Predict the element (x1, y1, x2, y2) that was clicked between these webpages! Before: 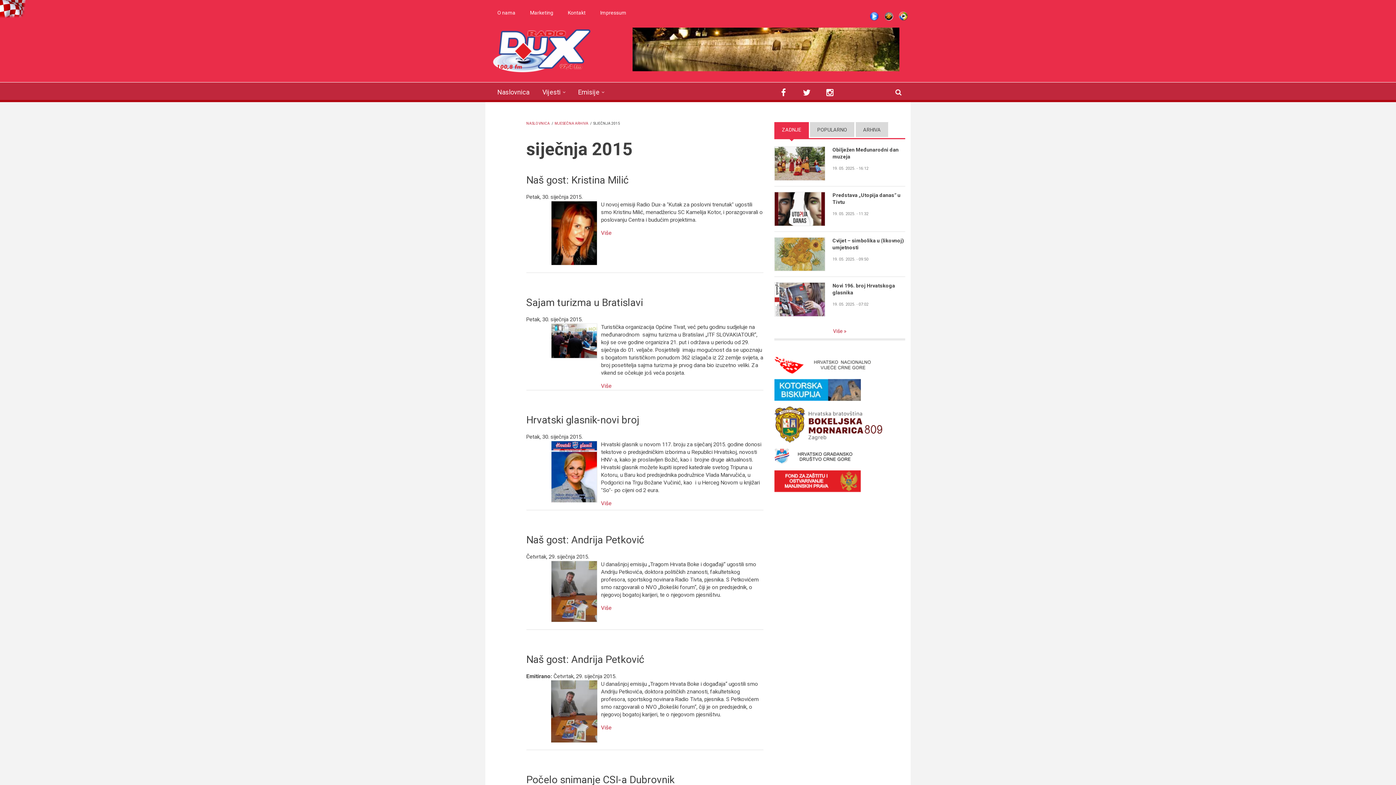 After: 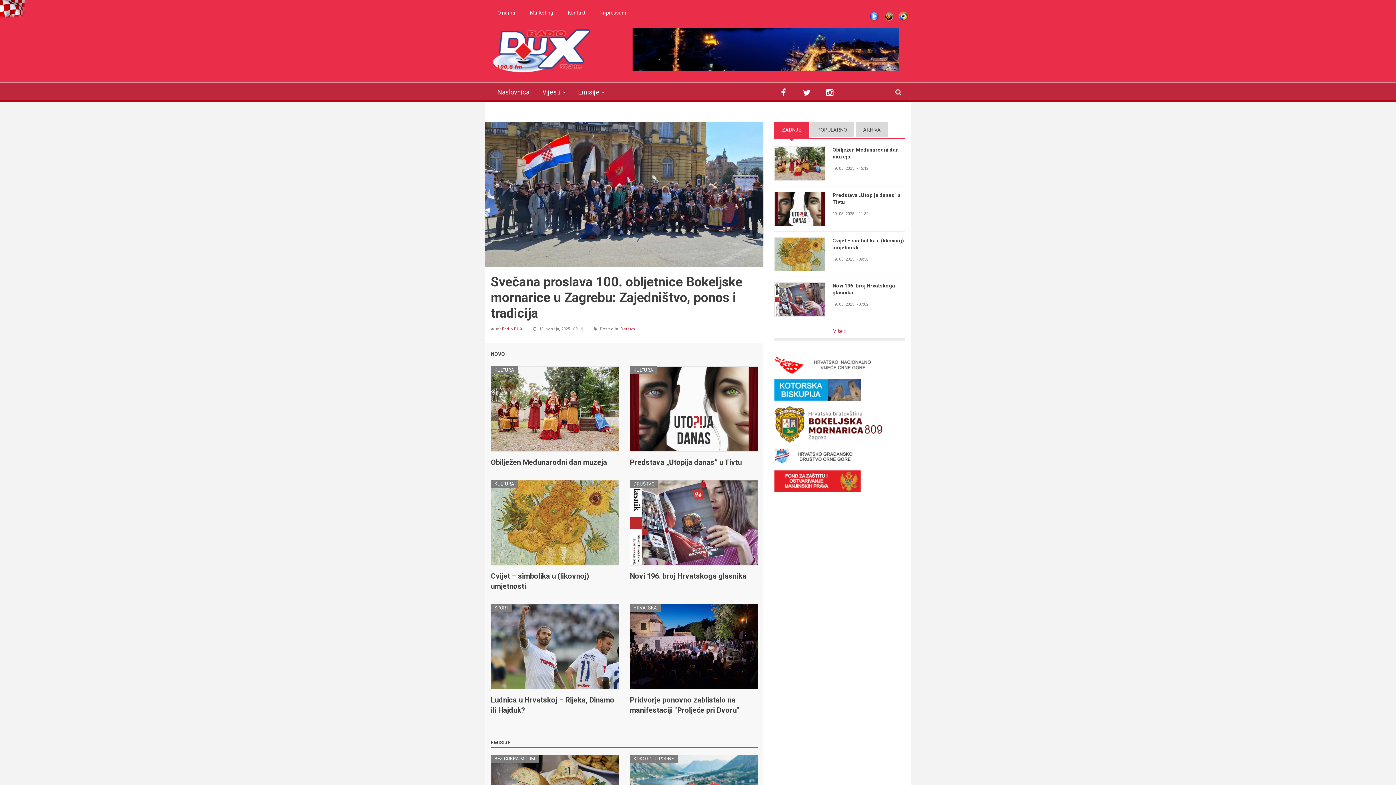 Action: bbox: (526, 121, 550, 125) label: NASLOVNICA